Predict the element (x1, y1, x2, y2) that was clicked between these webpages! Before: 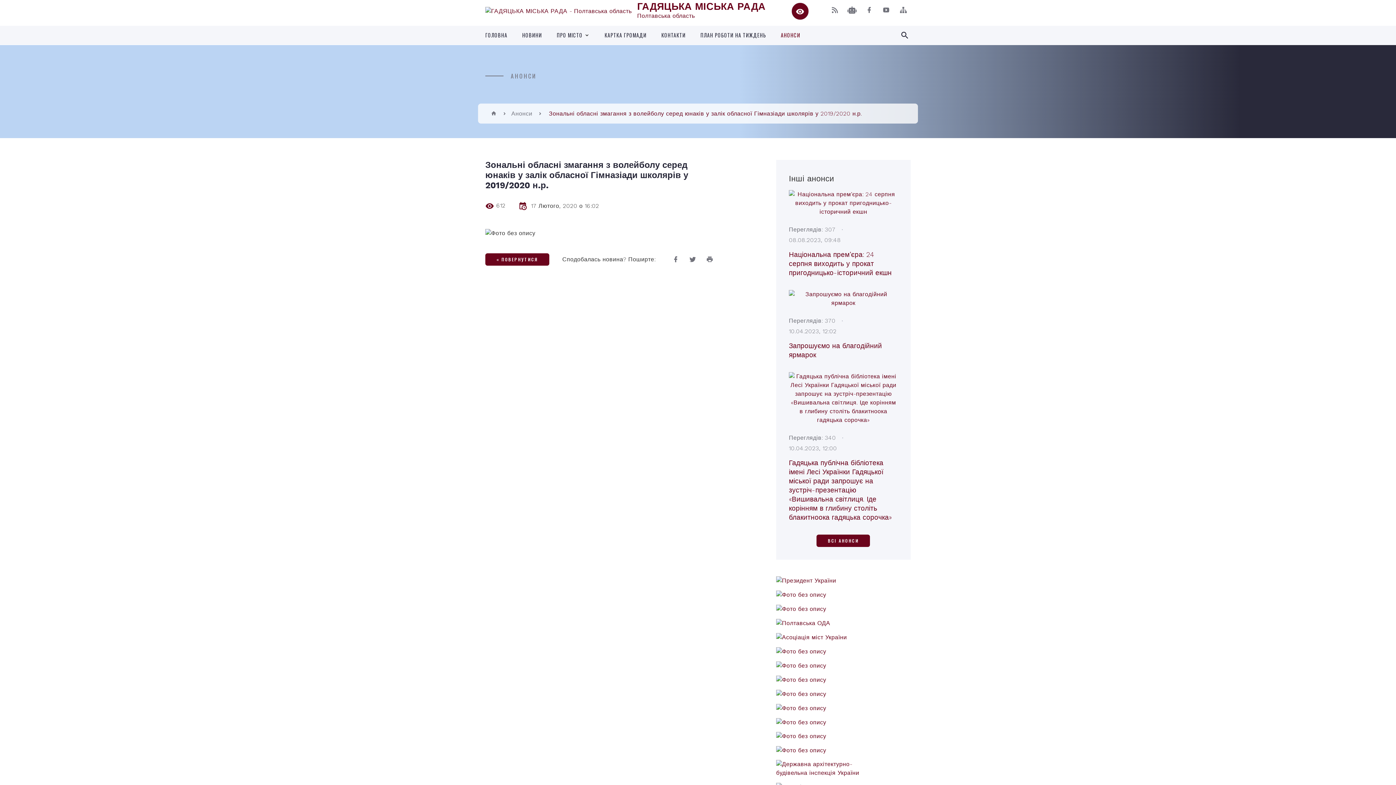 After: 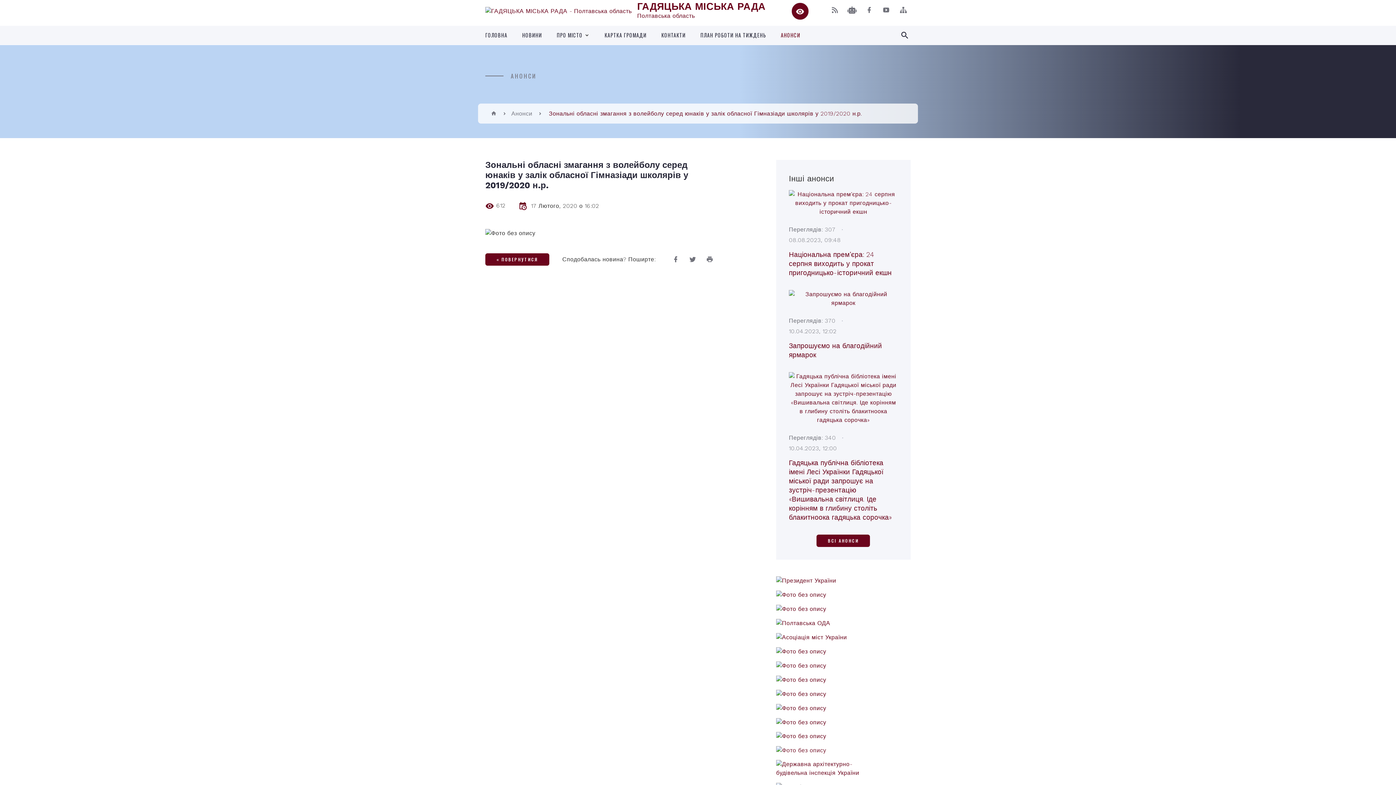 Action: bbox: (776, 746, 872, 753)